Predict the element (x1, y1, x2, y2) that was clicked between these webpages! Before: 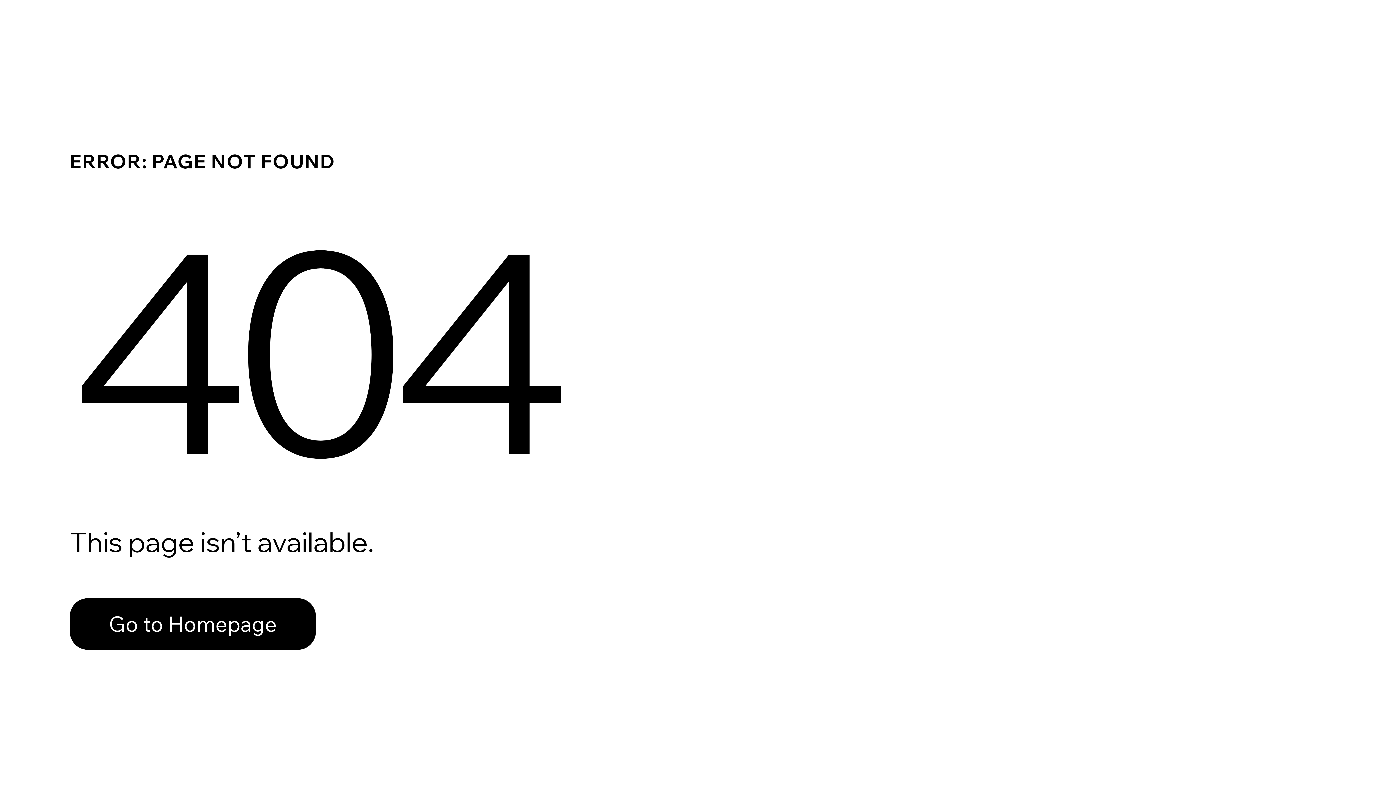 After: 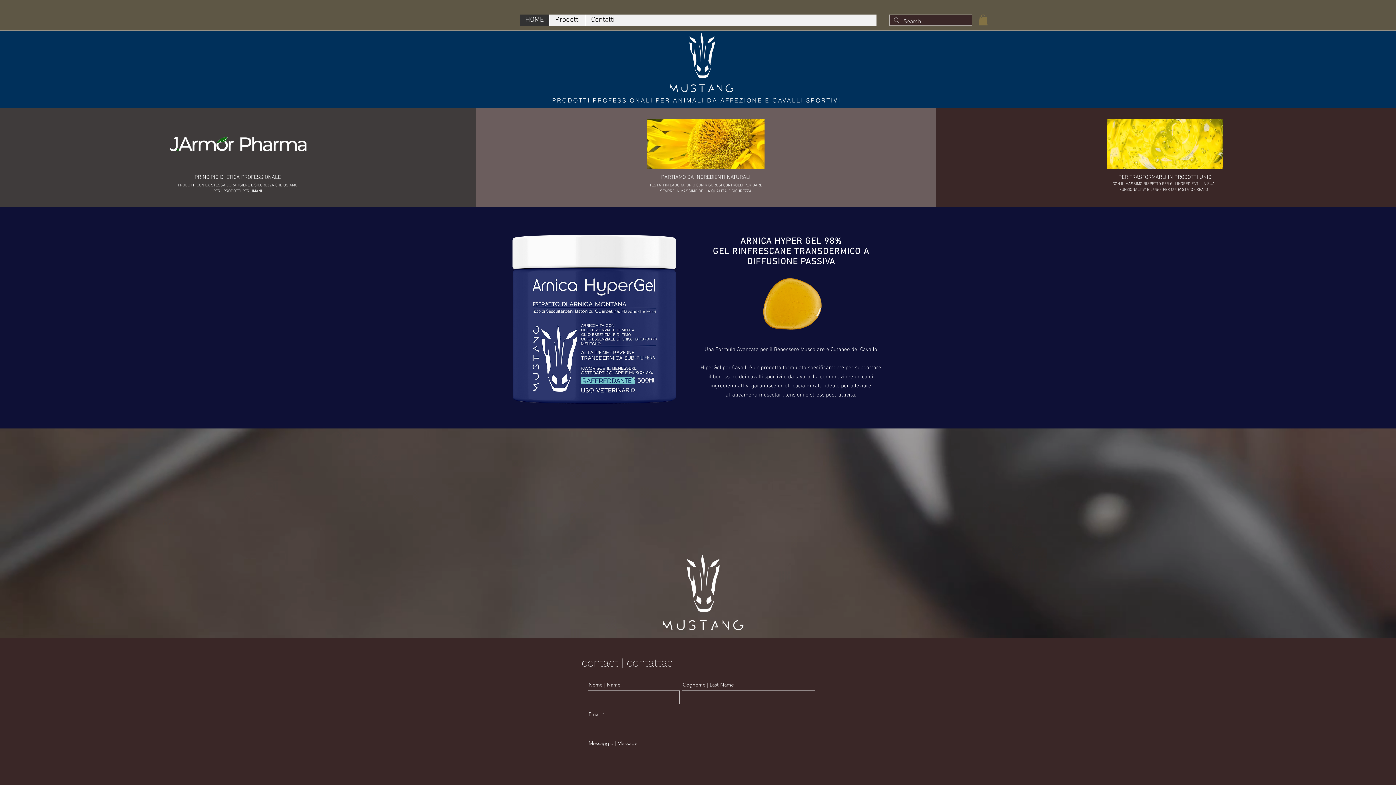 Action: label: Go to Homepage bbox: (69, 582, 768, 659)